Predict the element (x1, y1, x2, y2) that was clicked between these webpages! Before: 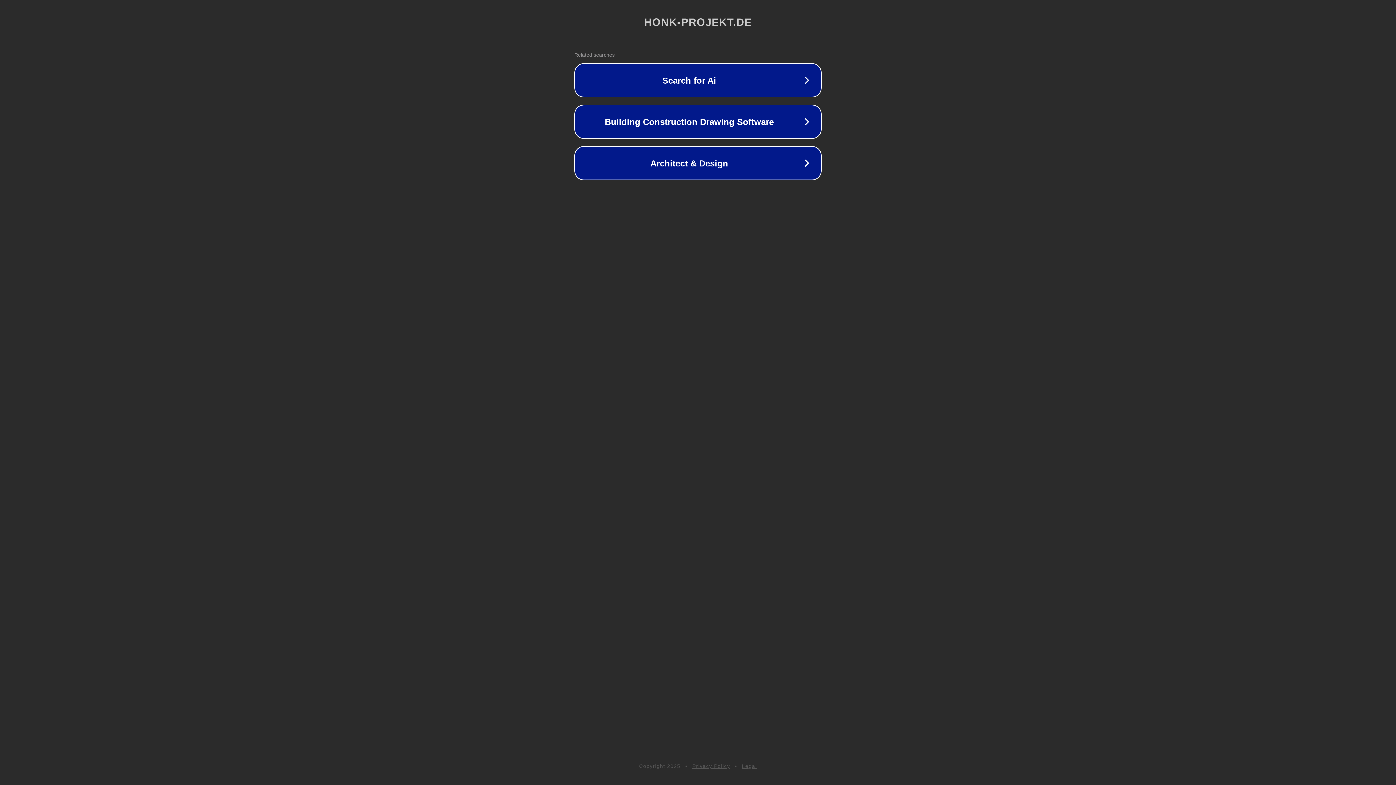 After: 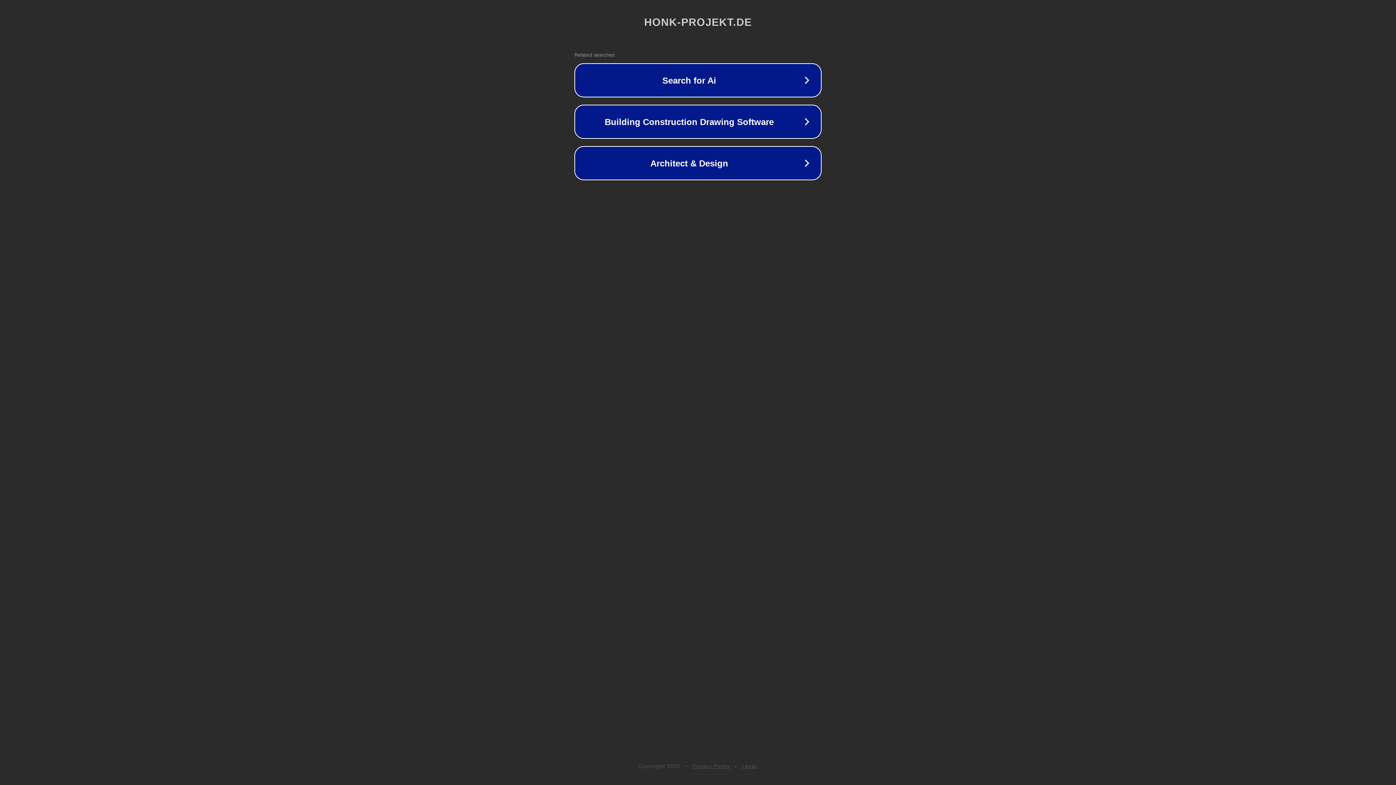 Action: bbox: (692, 763, 730, 769) label: Privacy Policy